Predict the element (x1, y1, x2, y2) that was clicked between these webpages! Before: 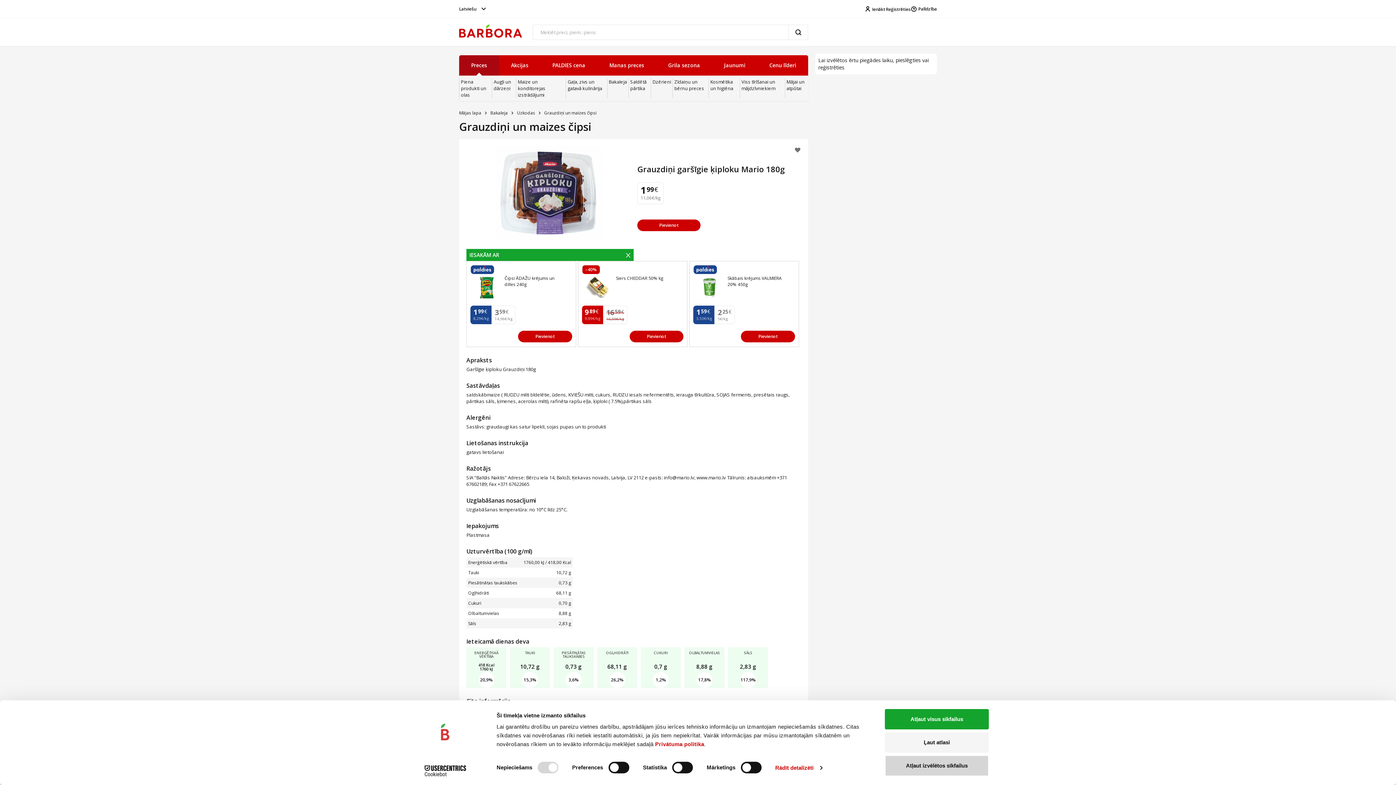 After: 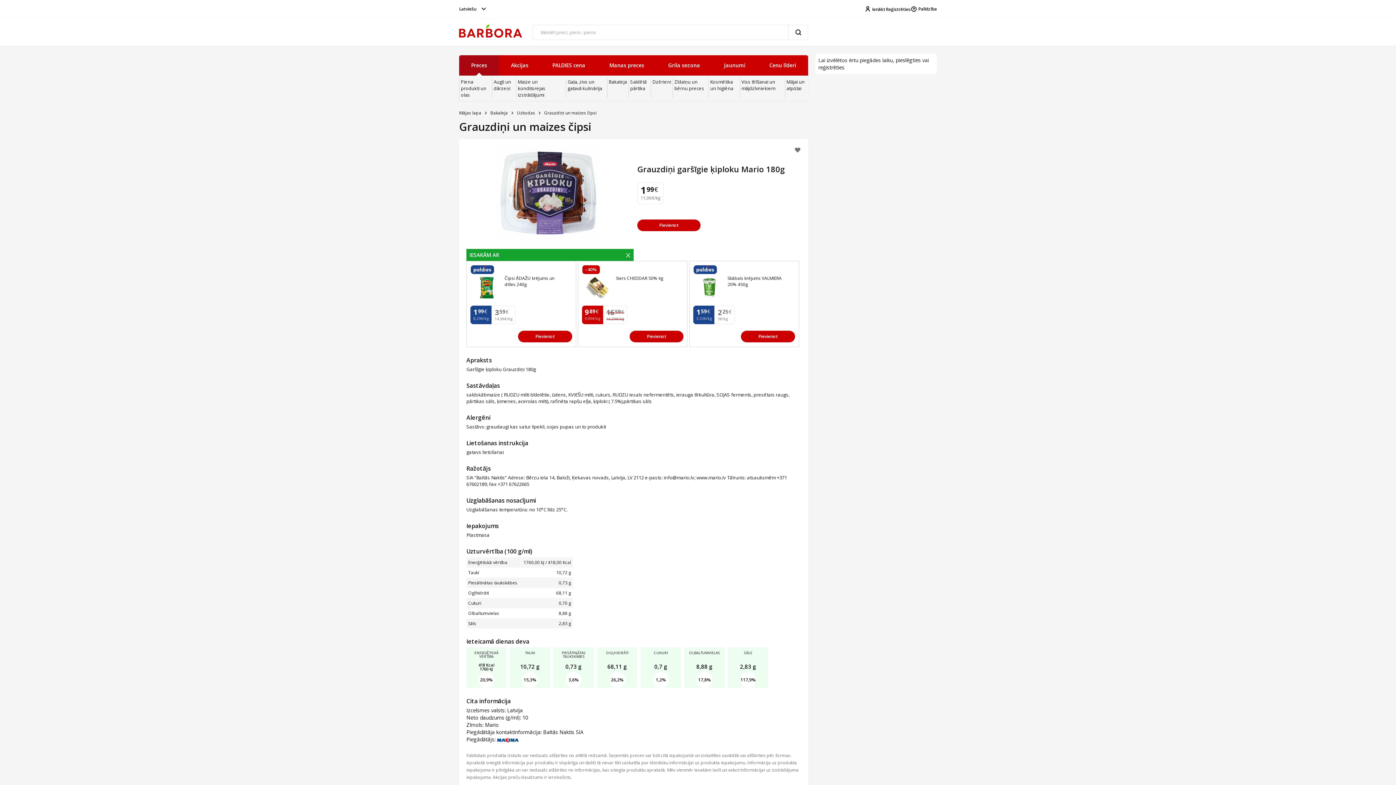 Action: bbox: (885, 732, 989, 752) label: Ļaut atlasi